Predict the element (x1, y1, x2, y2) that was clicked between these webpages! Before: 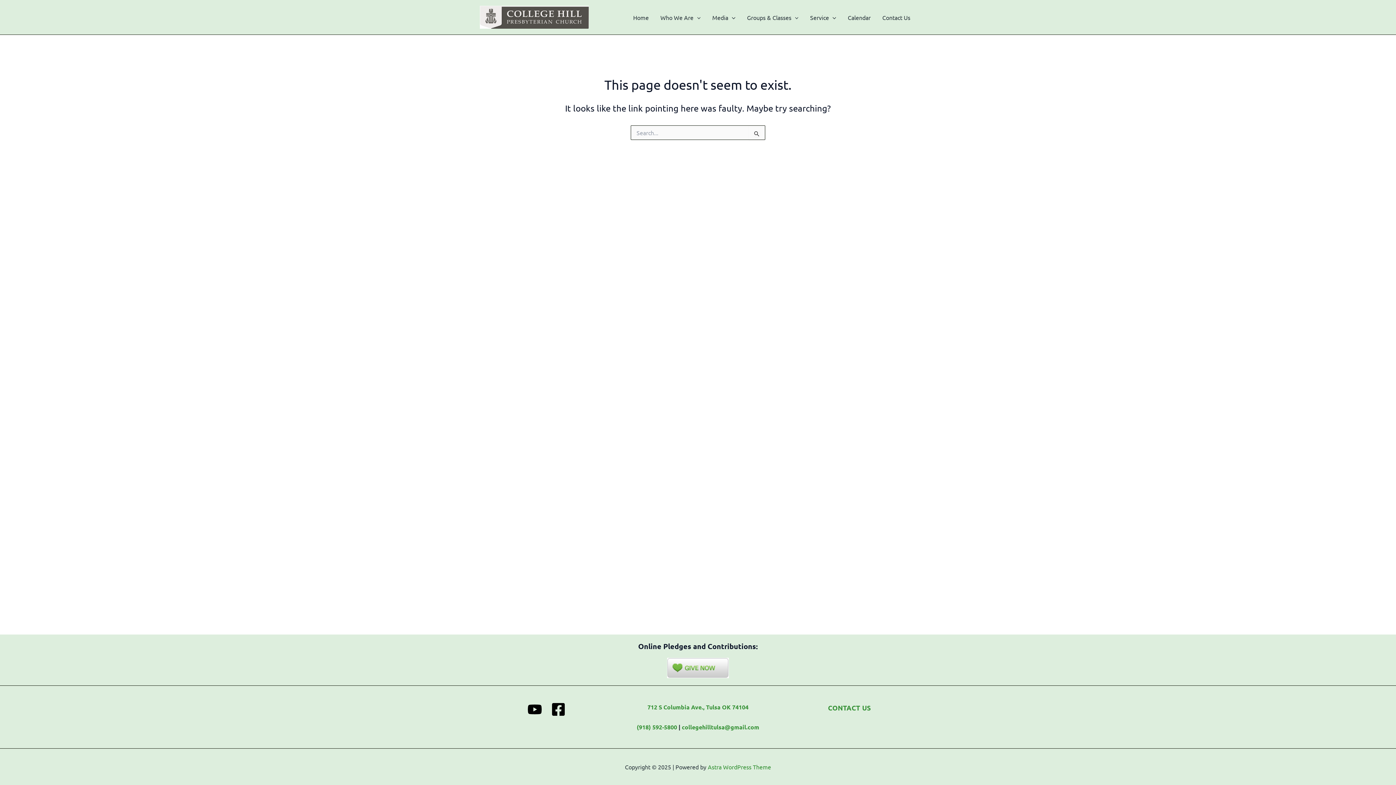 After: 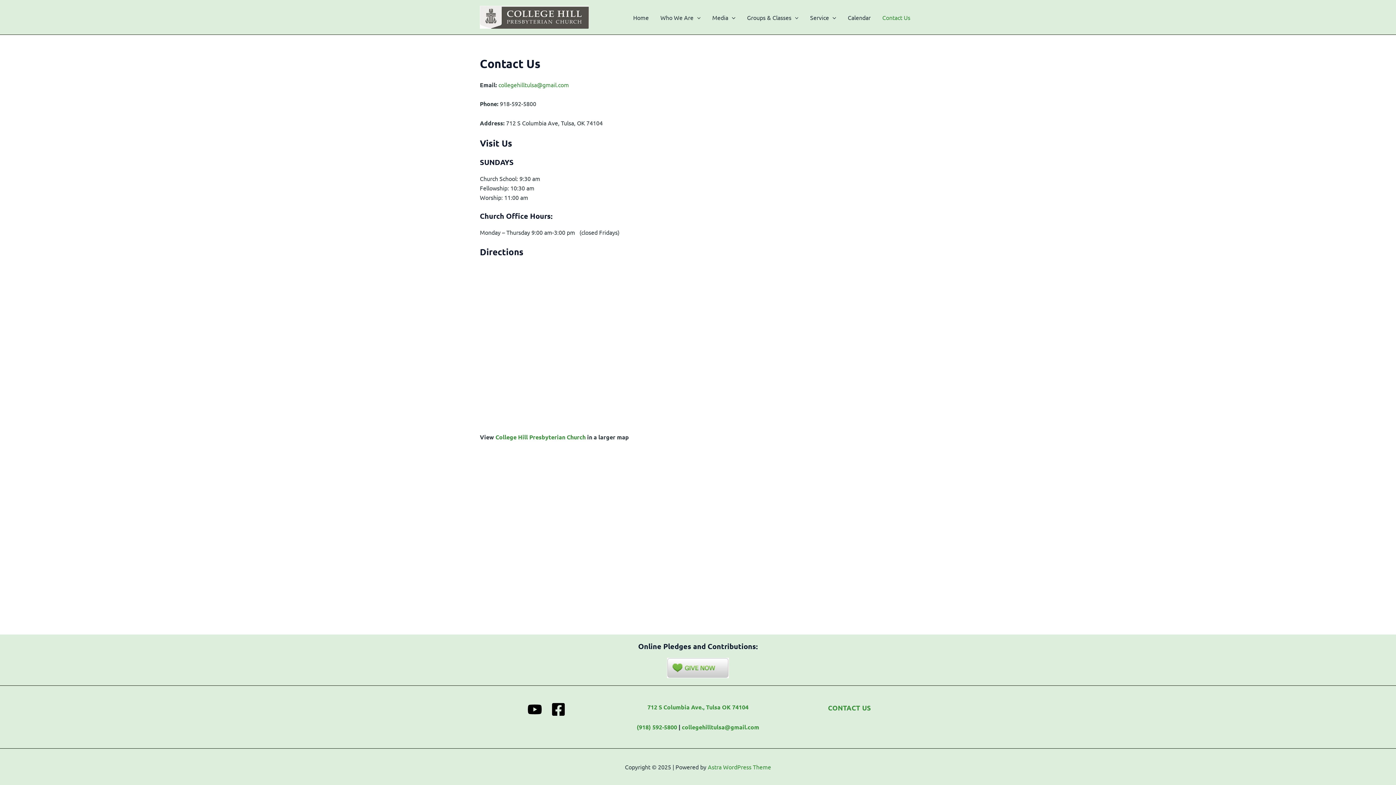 Action: bbox: (828, 703, 871, 712) label: CONTACT US